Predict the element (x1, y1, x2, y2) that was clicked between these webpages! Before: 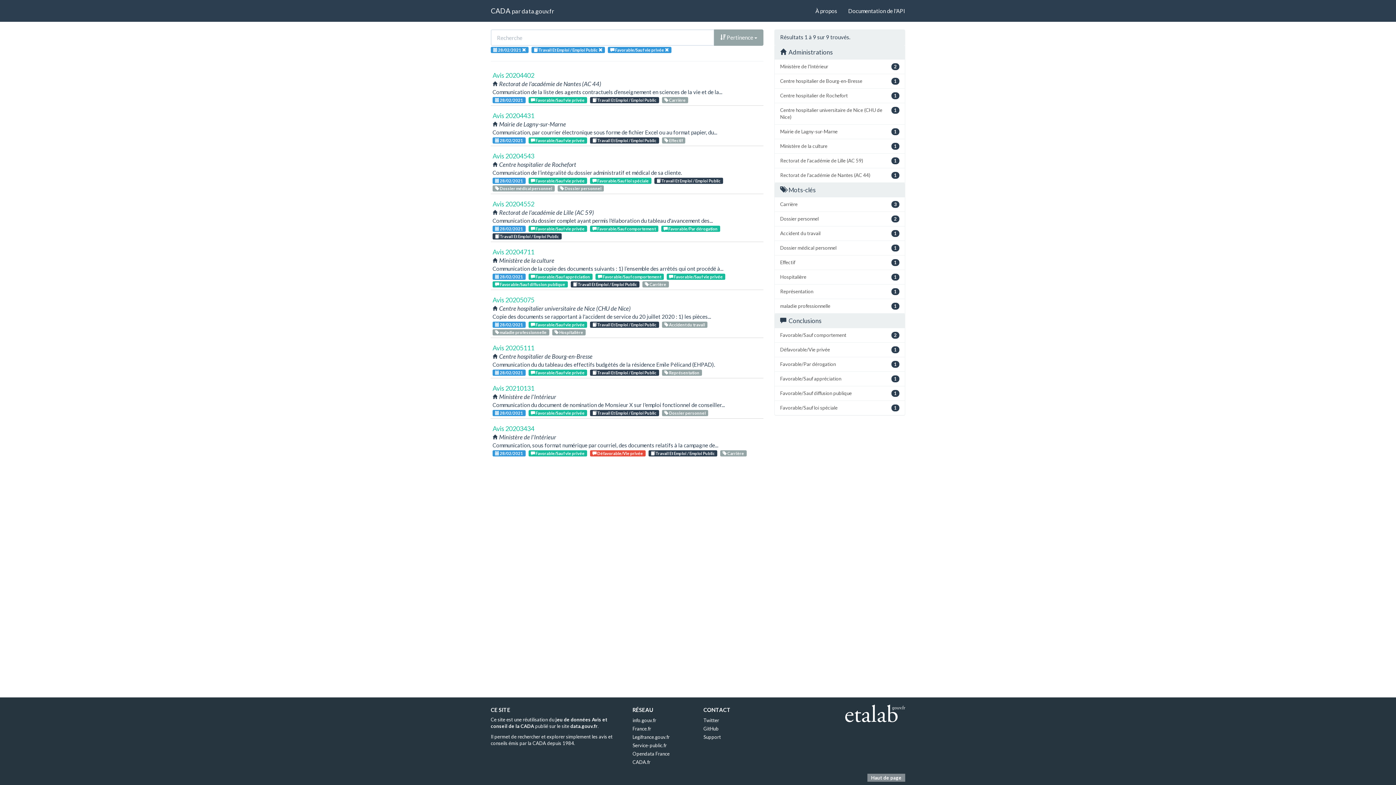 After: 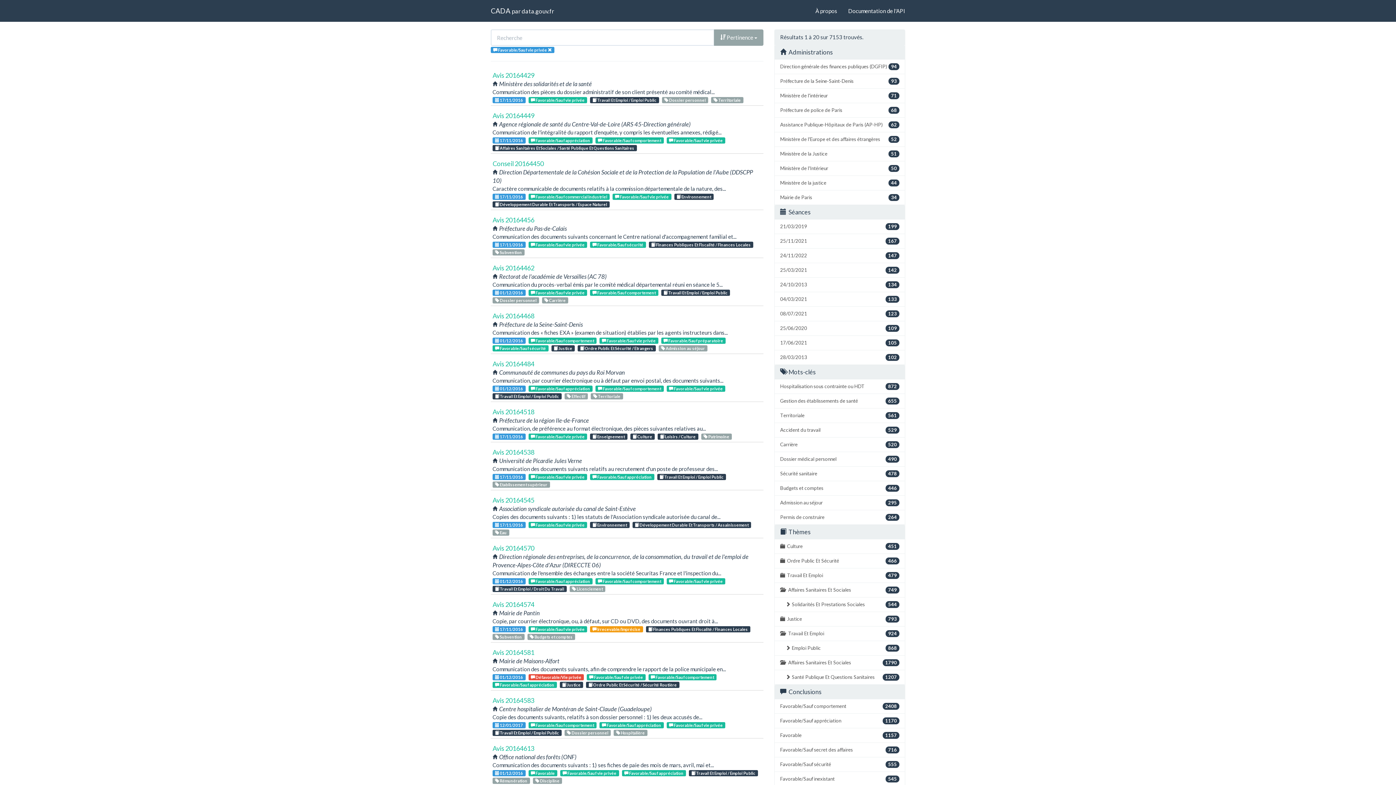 Action: bbox: (528, 177, 587, 184) label:  Favorable/Sauf vie privée